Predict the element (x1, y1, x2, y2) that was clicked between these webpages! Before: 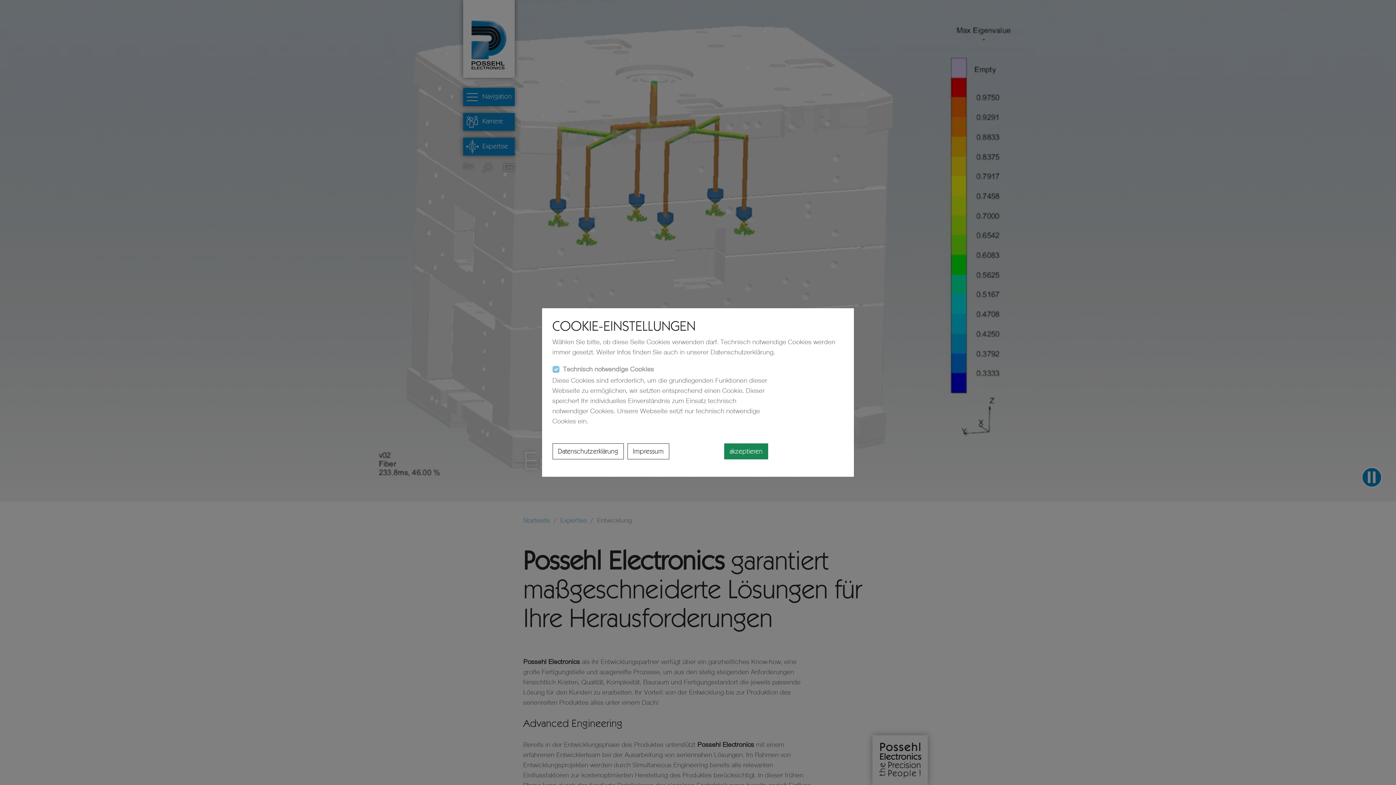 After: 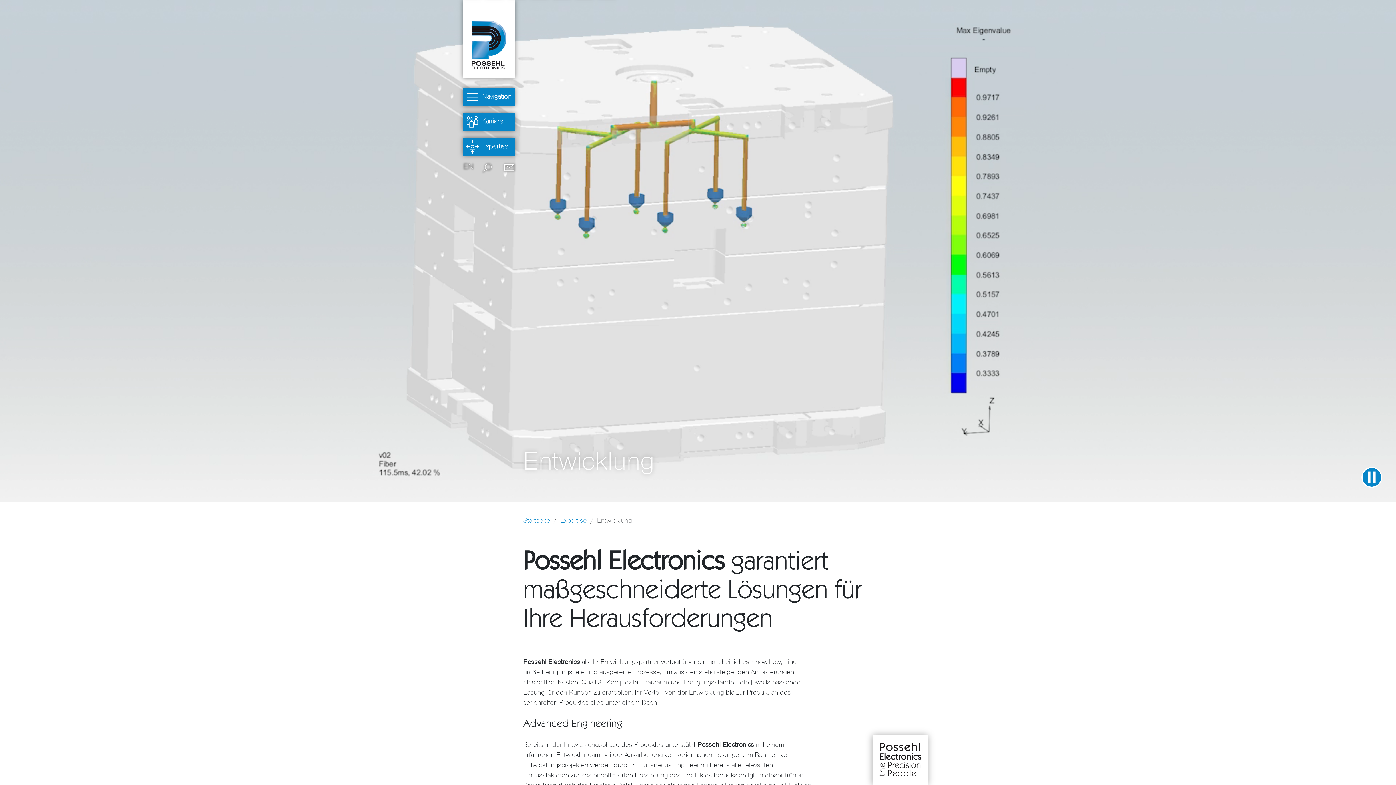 Action: bbox: (724, 443, 768, 459) label: akzeptieren